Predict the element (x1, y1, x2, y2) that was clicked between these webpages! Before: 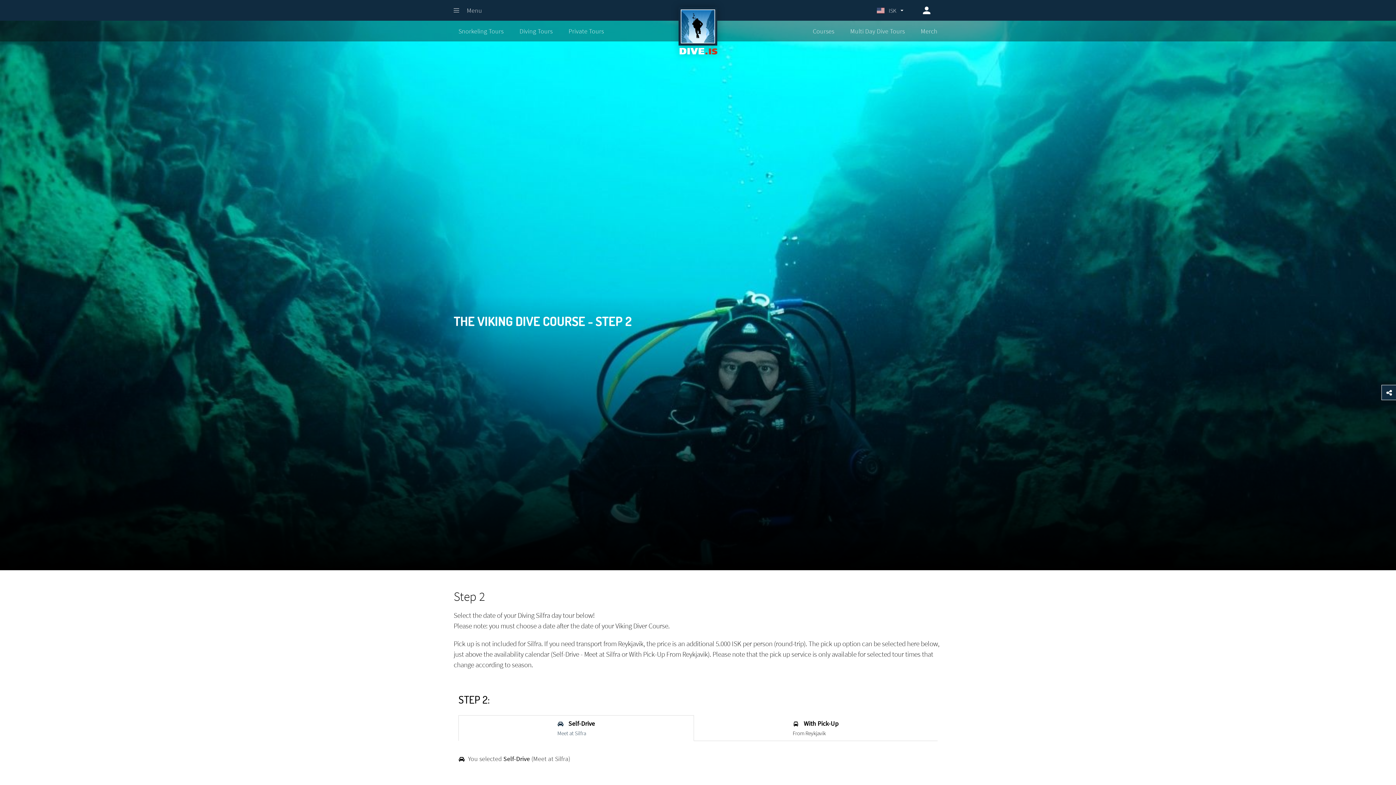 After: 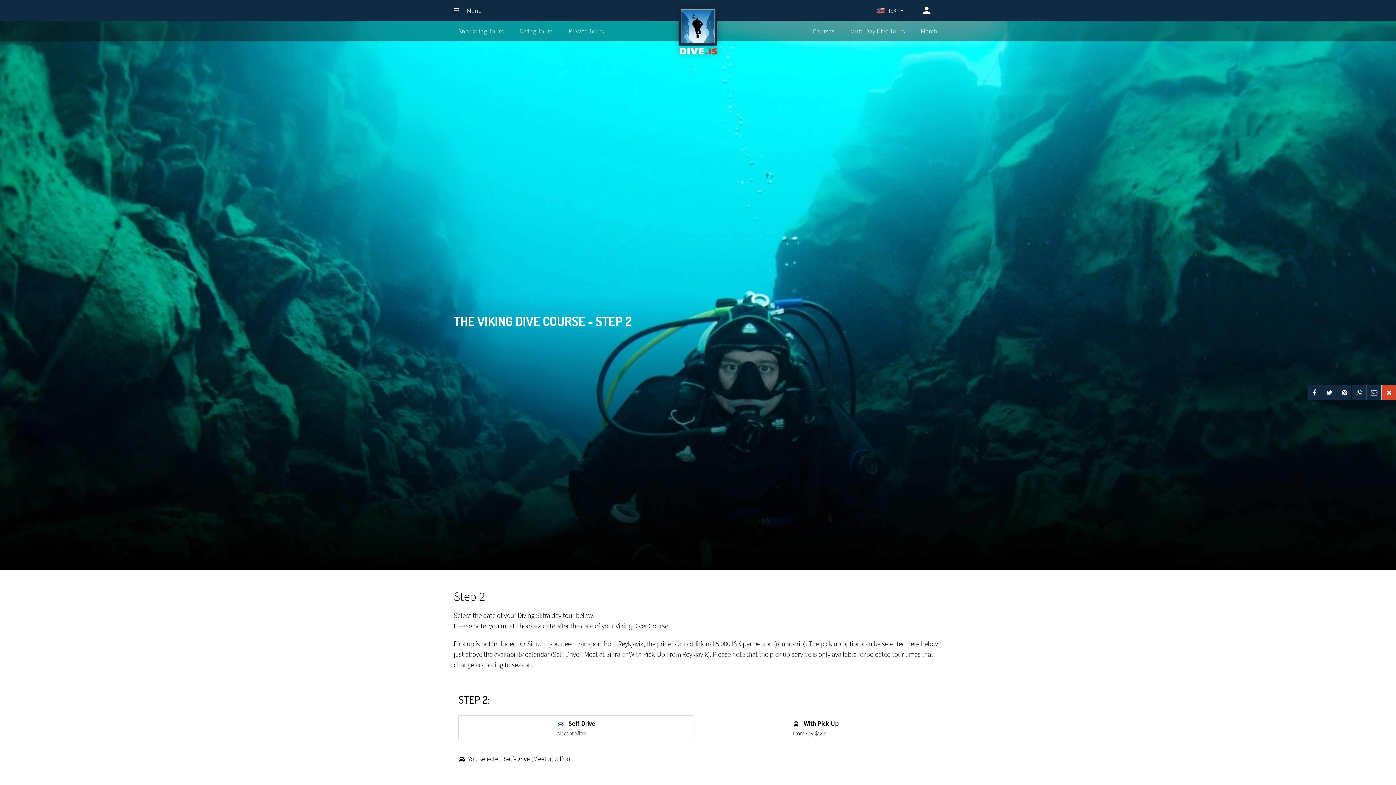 Action: bbox: (1382, 385, 1396, 400)